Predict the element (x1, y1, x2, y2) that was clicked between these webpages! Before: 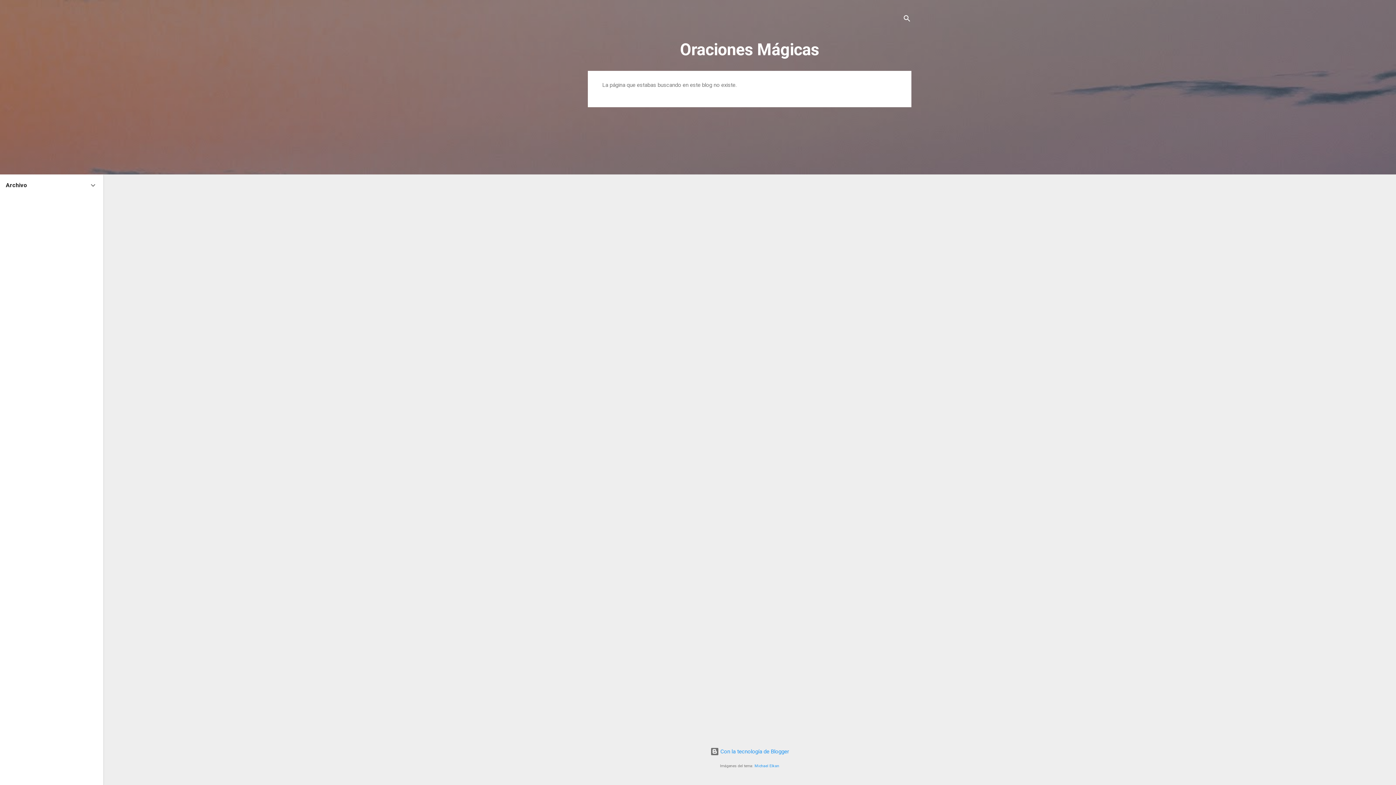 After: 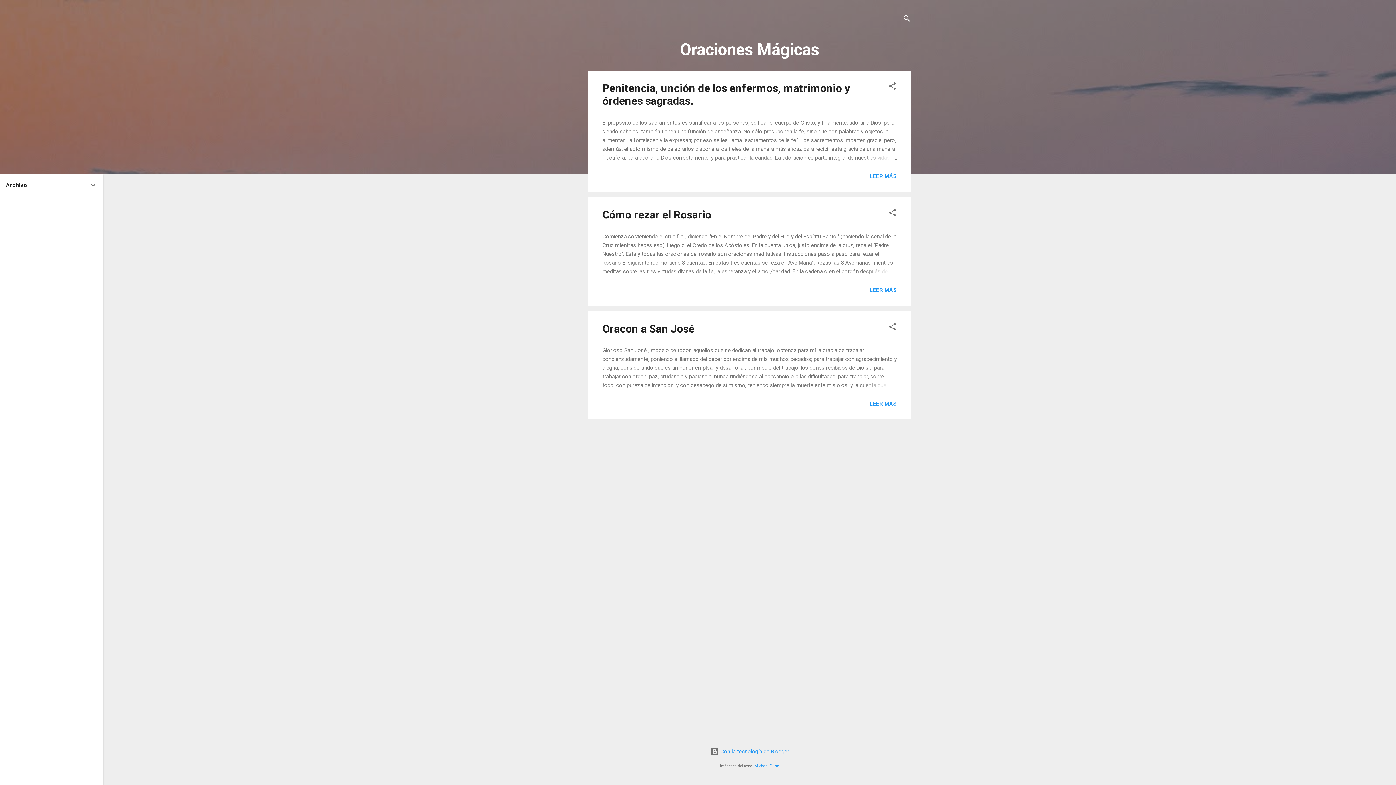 Action: label: Oraciones Mágicas bbox: (680, 40, 819, 59)